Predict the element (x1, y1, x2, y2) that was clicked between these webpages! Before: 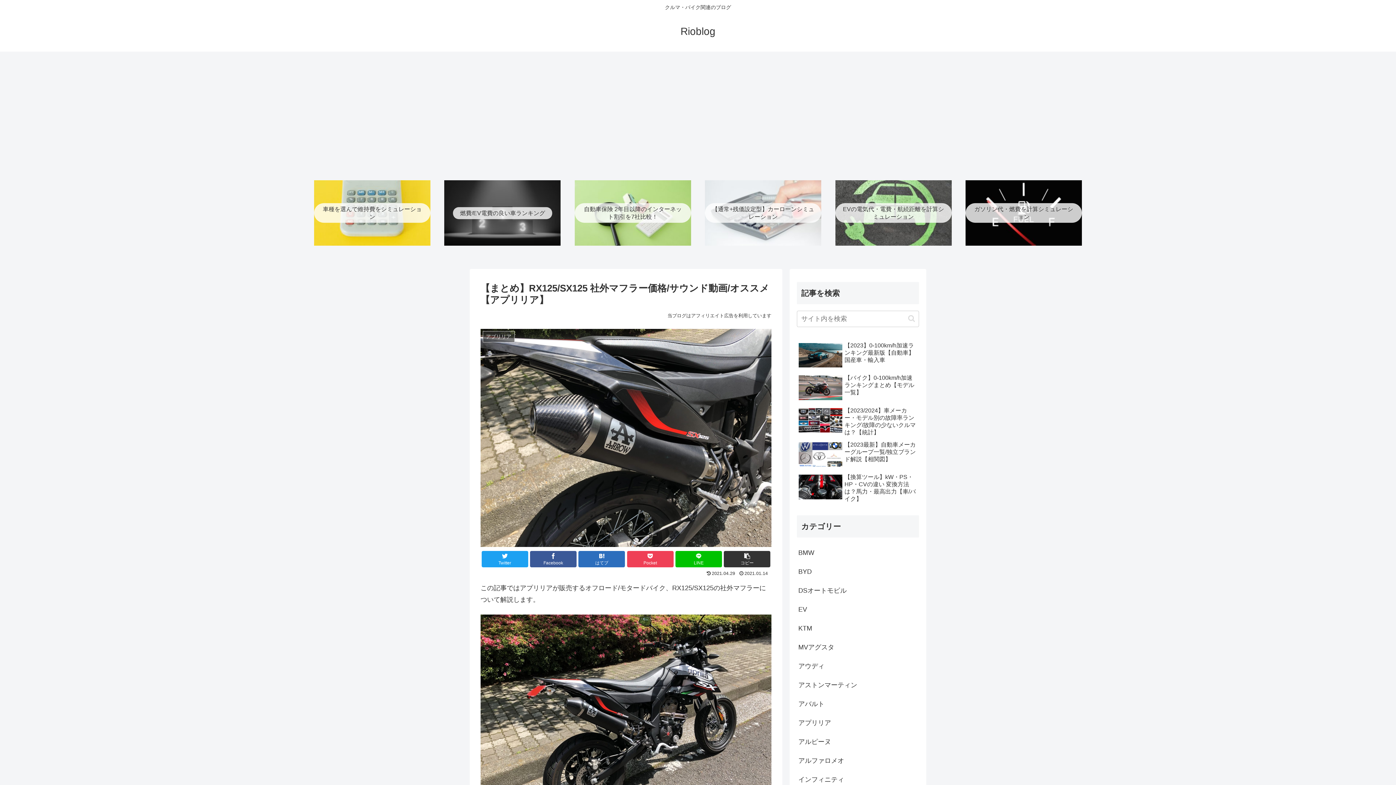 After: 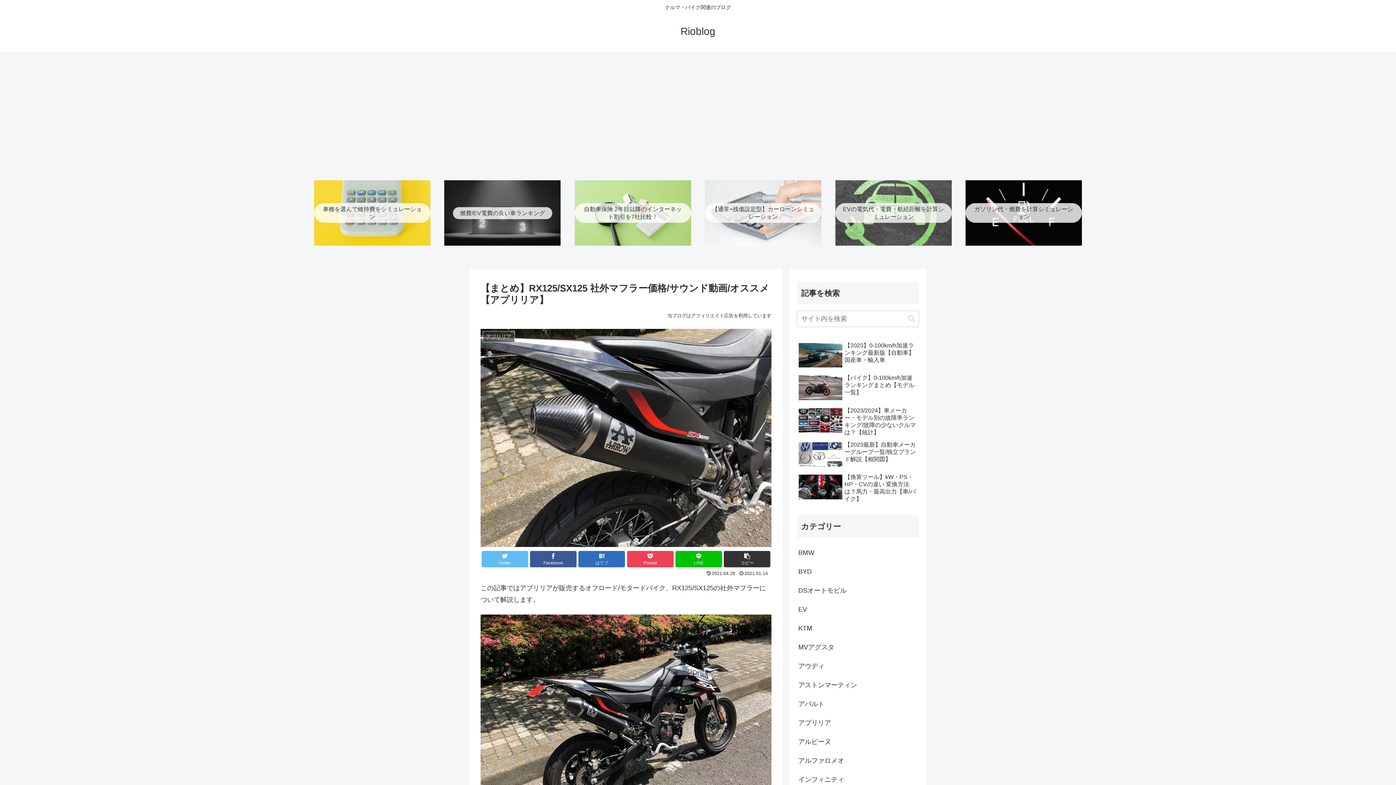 Action: label: Twitterでシェア bbox: (481, 551, 528, 567)